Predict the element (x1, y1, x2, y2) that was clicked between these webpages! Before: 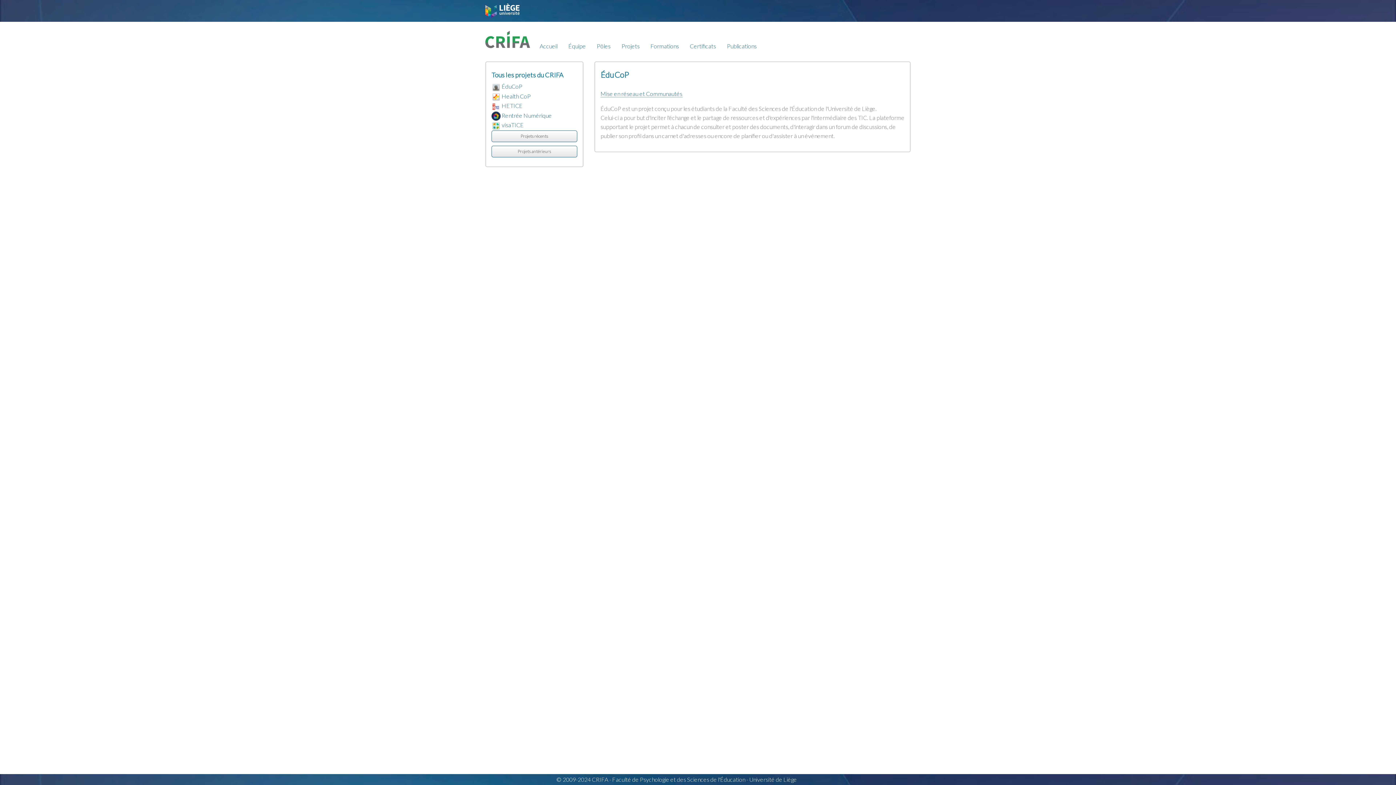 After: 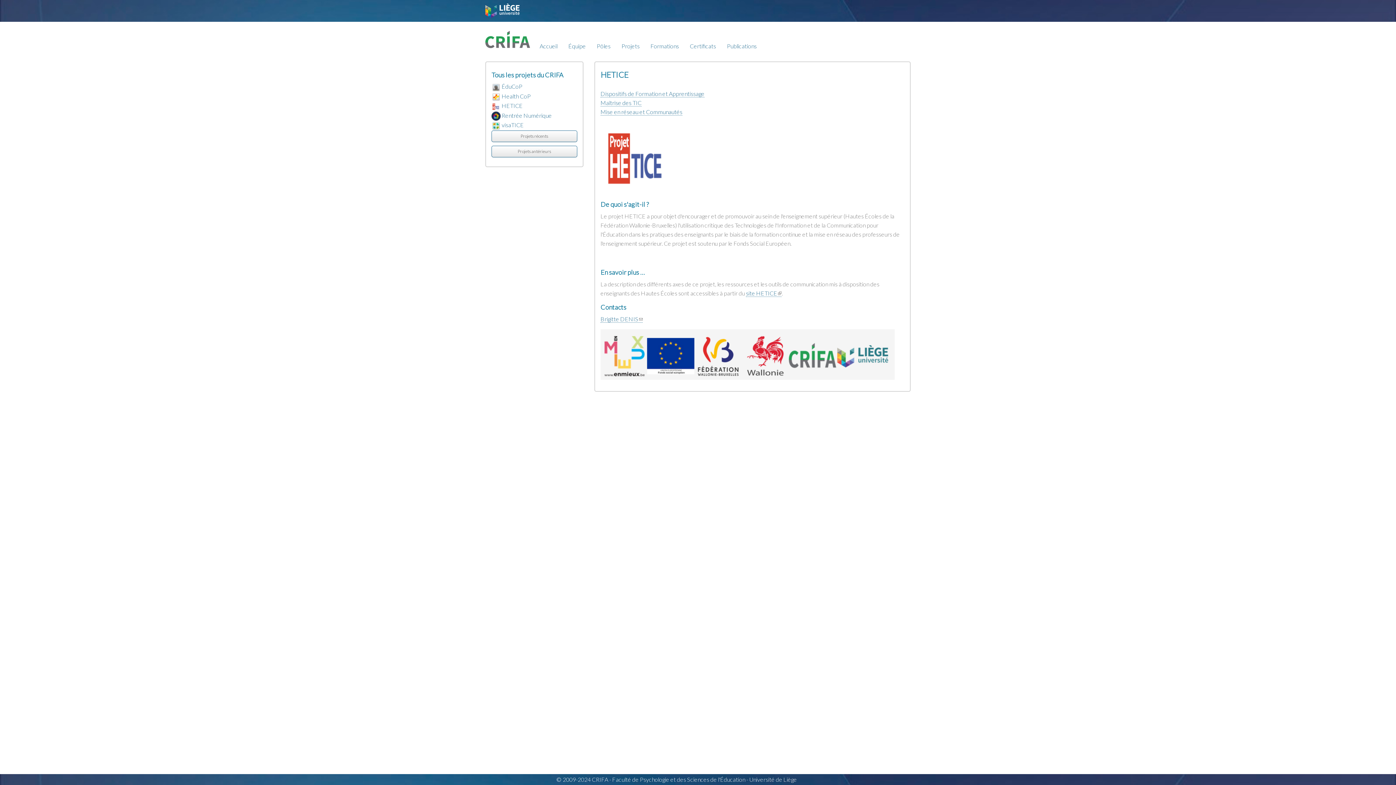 Action: label: HETICE bbox: (501, 102, 522, 109)